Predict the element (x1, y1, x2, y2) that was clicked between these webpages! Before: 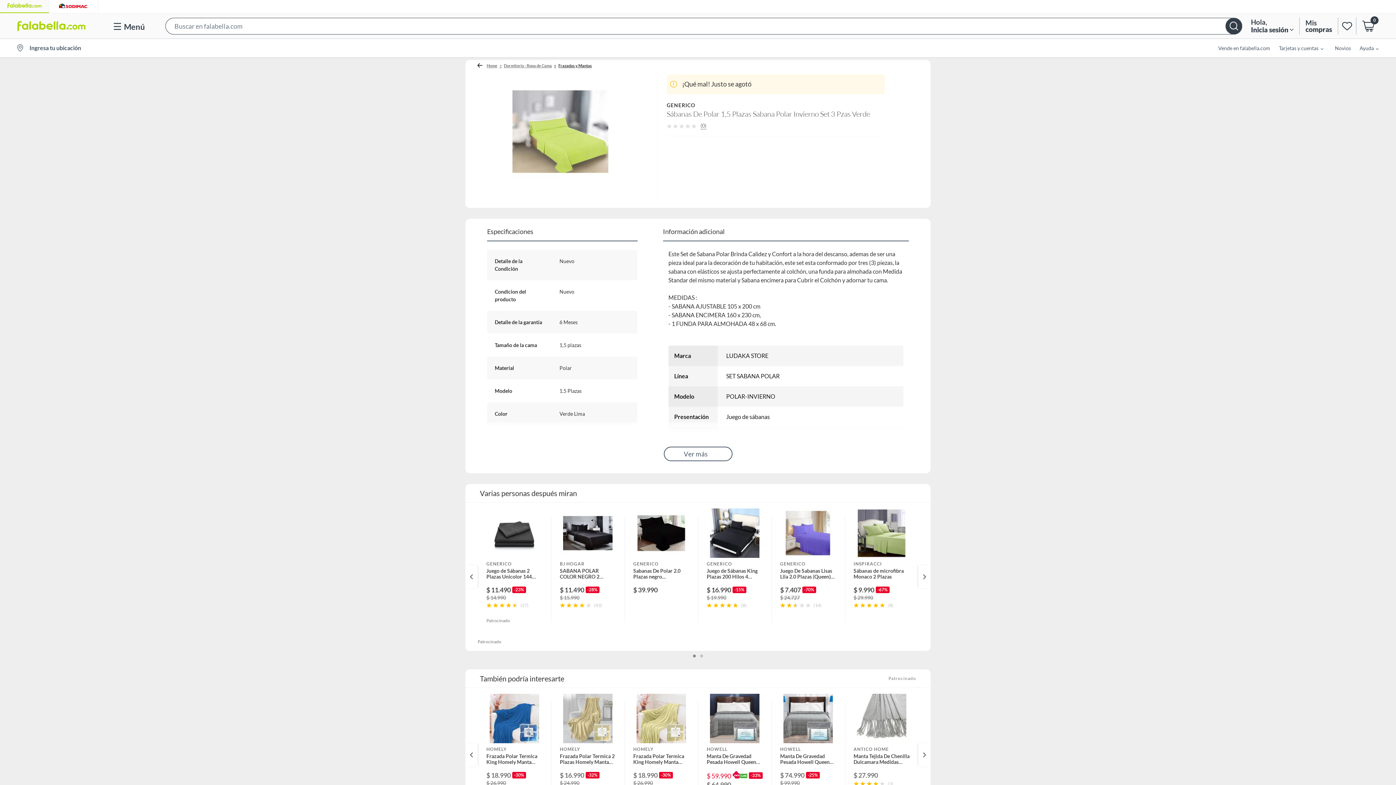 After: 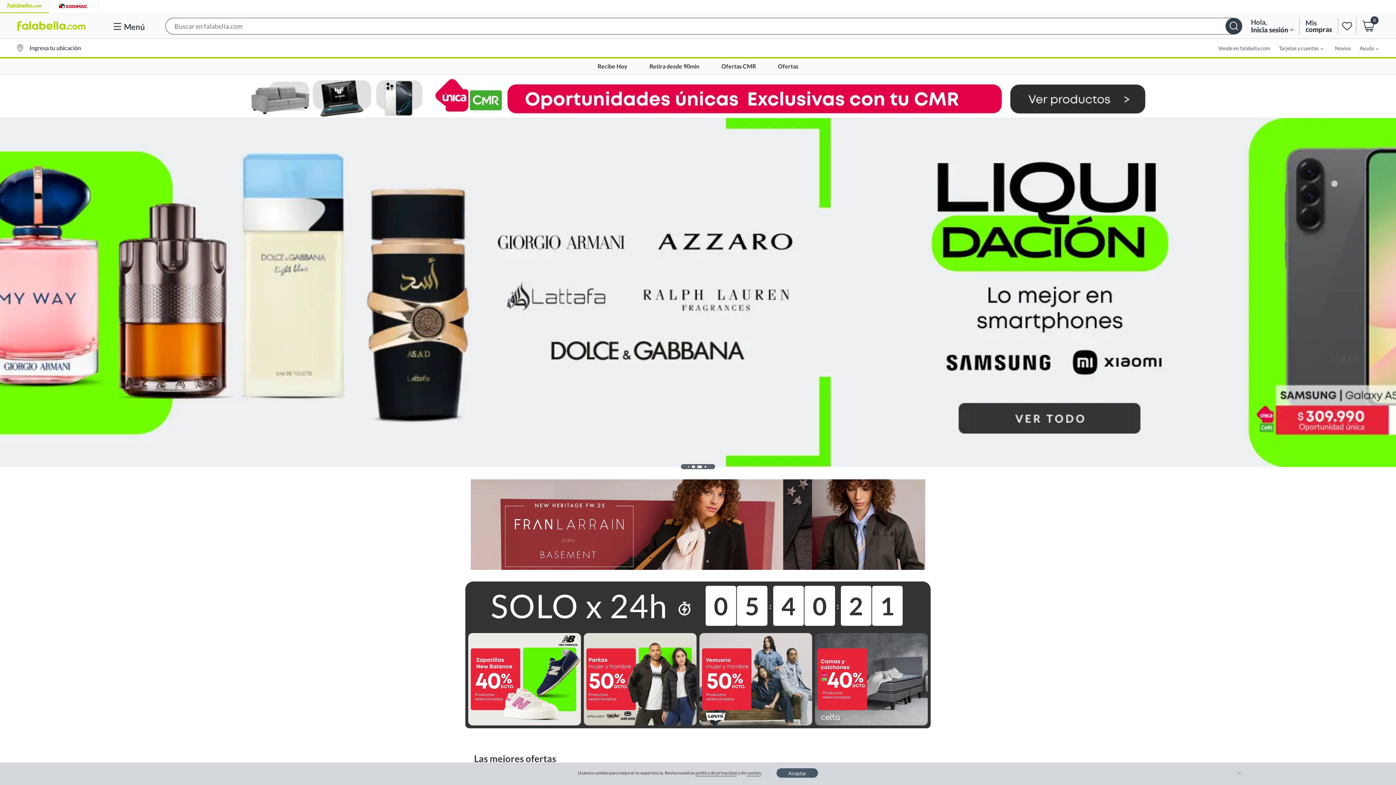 Action: label: Home bbox: (485, 63, 498, 68)